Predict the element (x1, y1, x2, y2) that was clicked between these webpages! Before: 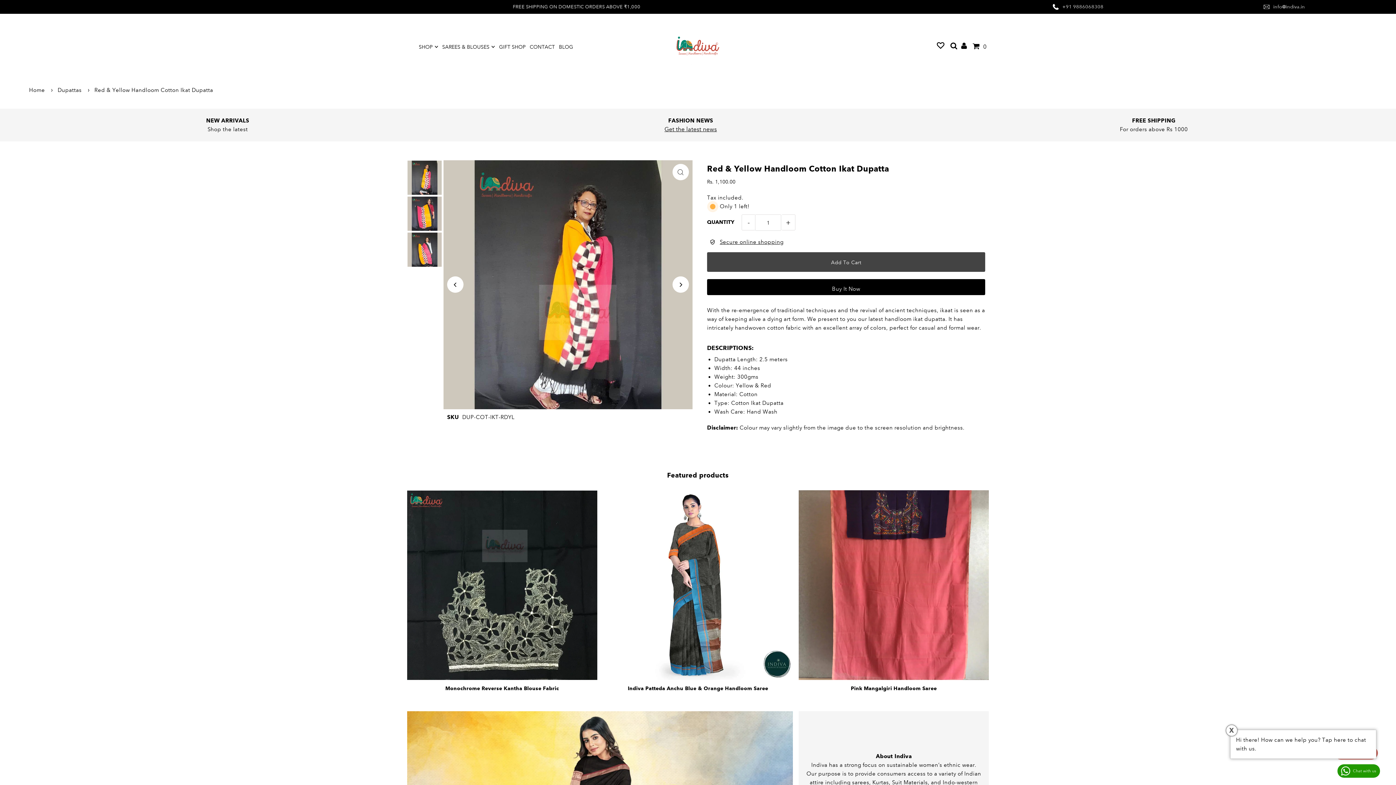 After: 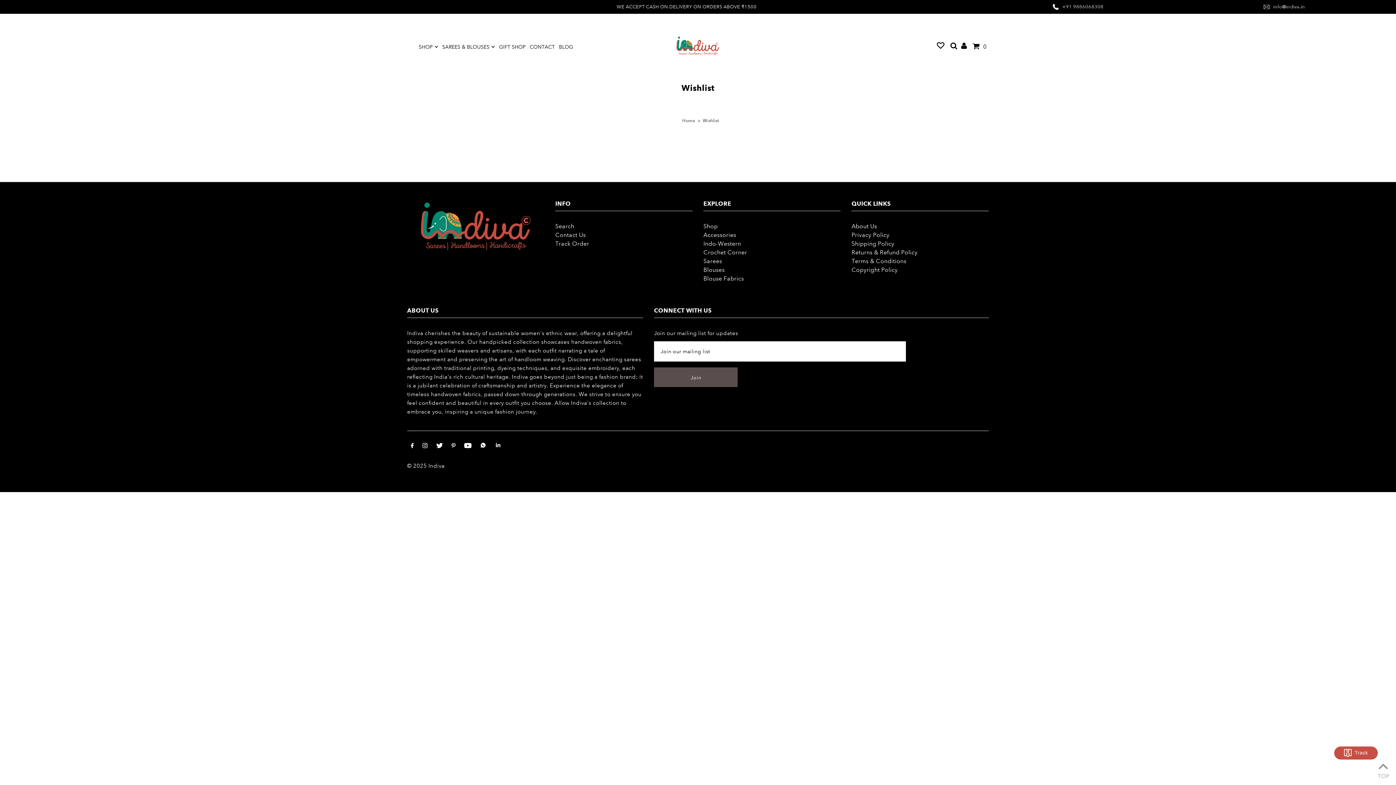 Action: bbox: (937, 37, 944, 55)